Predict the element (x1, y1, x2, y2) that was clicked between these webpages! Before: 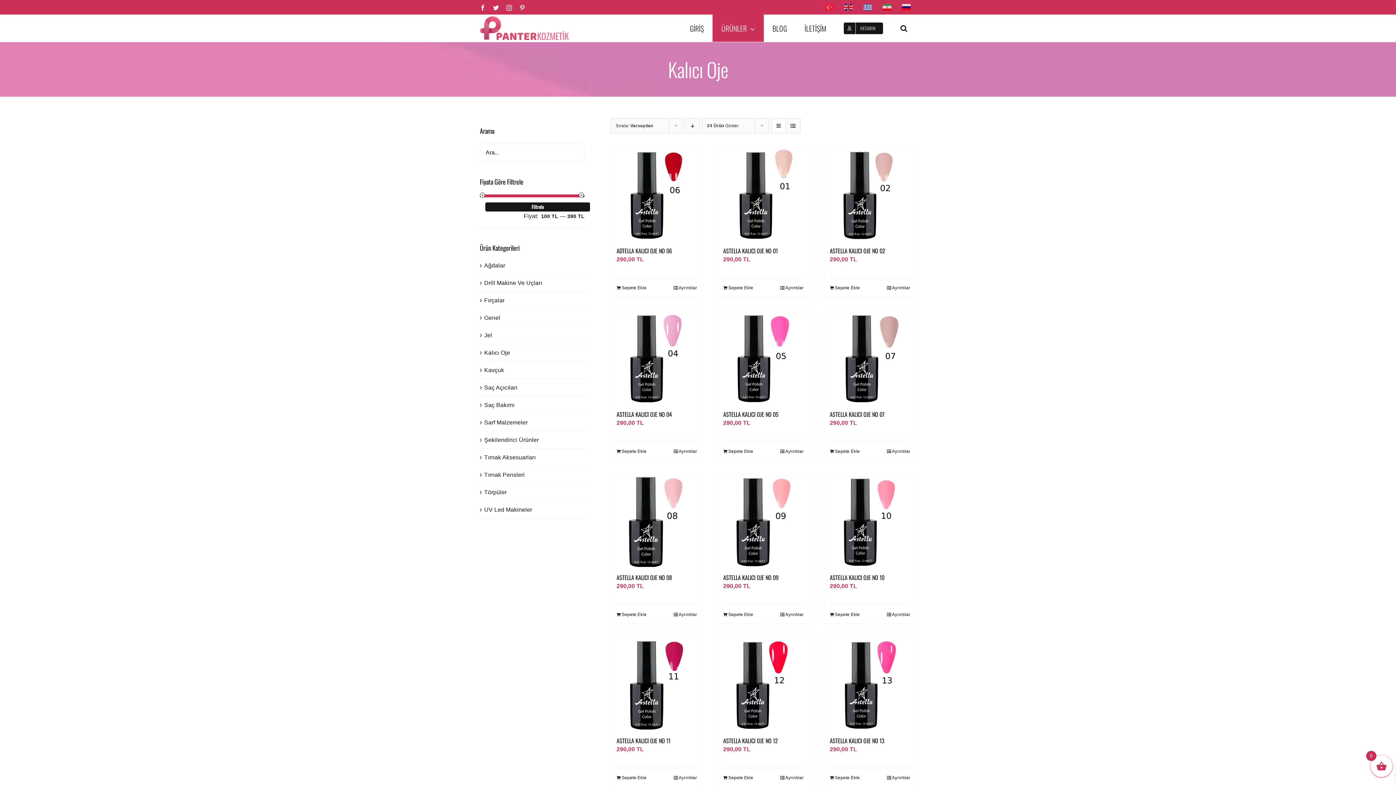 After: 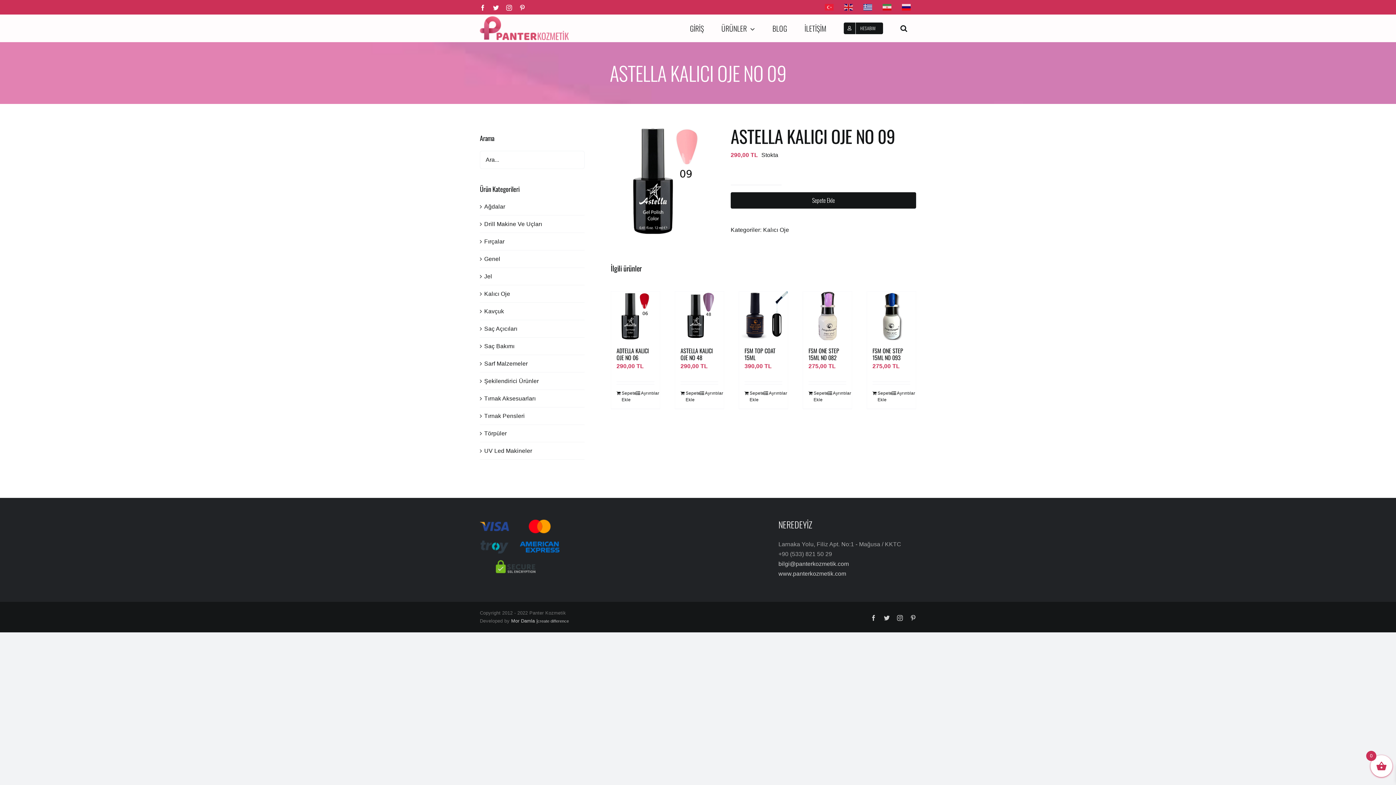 Action: bbox: (717, 475, 809, 567) label: ASTELLA KALICI OJE NO 09